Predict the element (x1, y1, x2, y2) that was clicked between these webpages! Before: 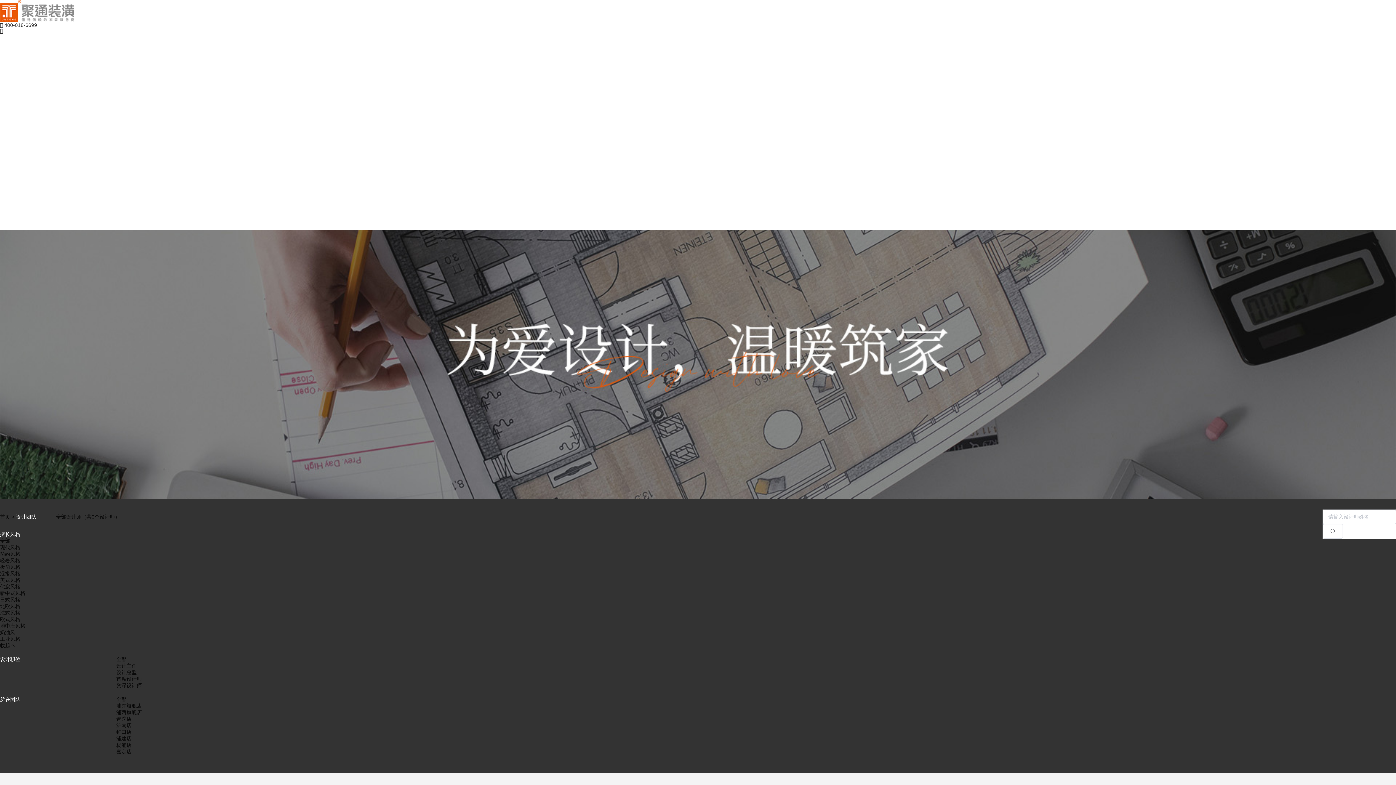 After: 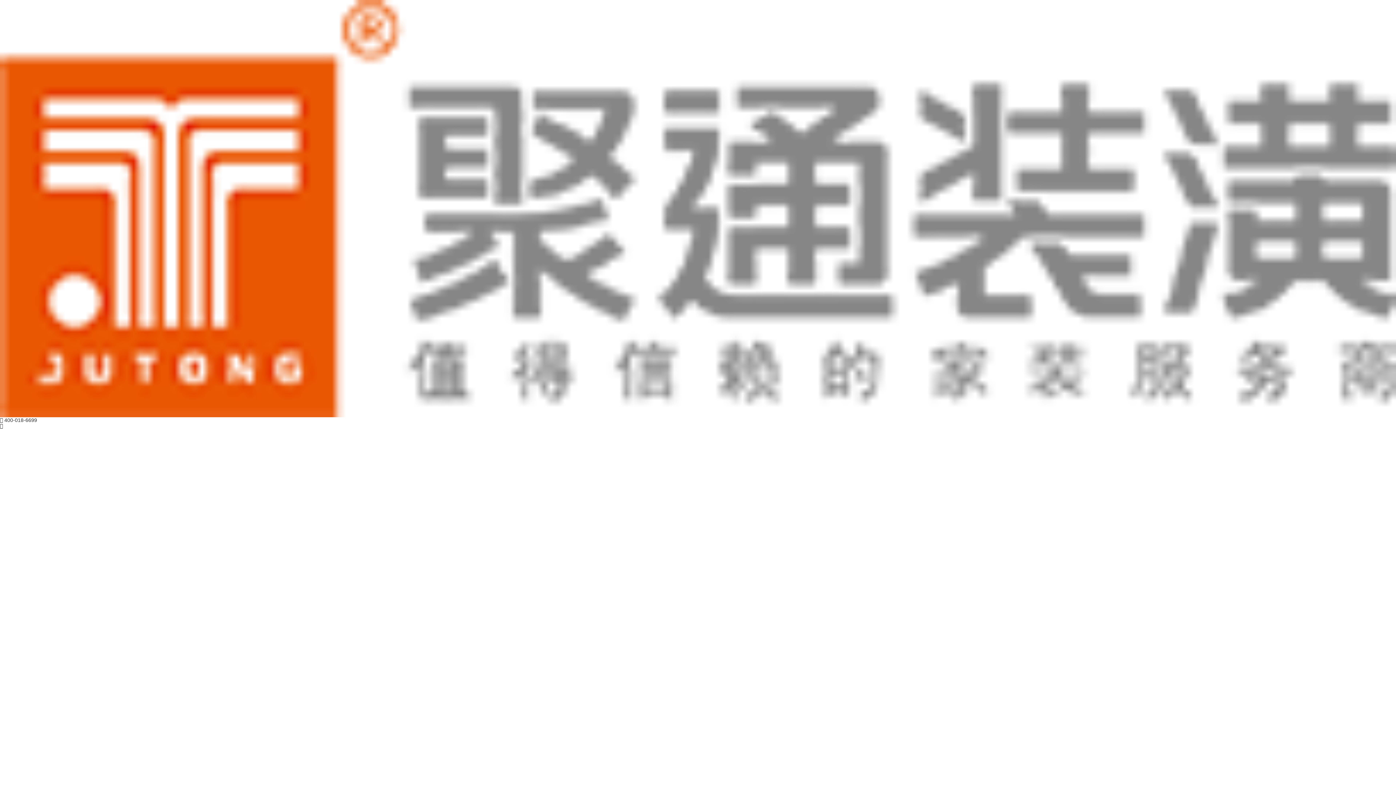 Action: label: 首页 bbox: (0, 33, 10, 39)